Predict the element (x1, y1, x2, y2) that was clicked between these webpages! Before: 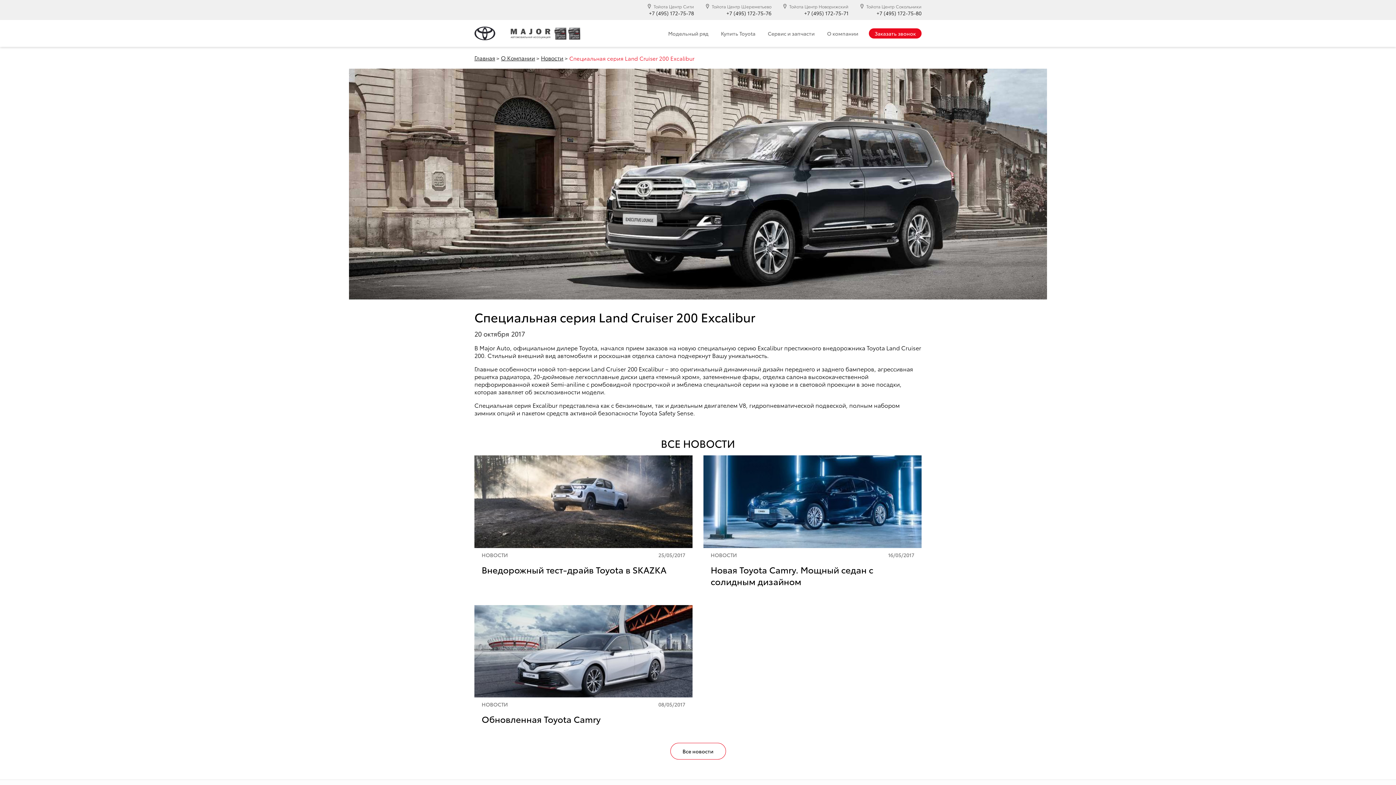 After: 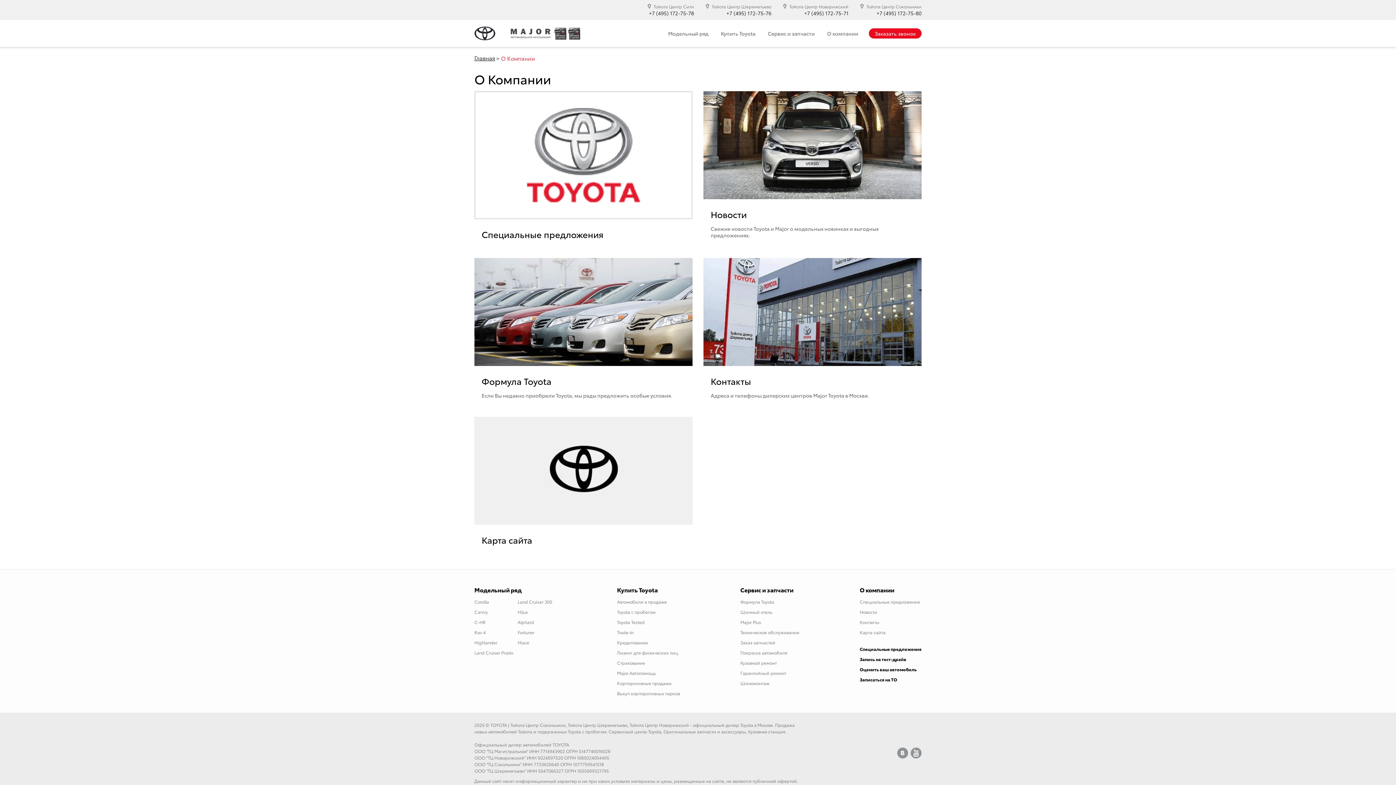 Action: label: О компании bbox: (821, 20, 864, 47)